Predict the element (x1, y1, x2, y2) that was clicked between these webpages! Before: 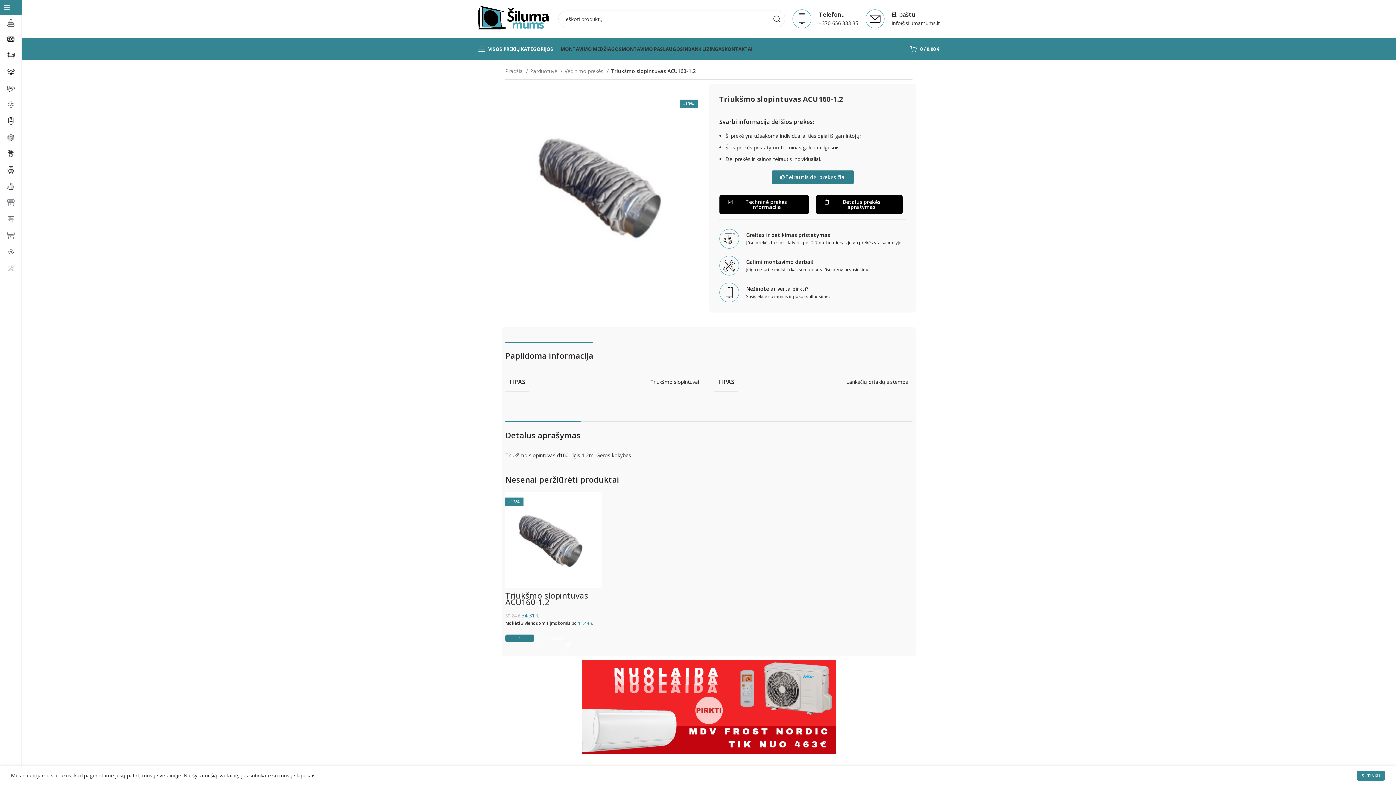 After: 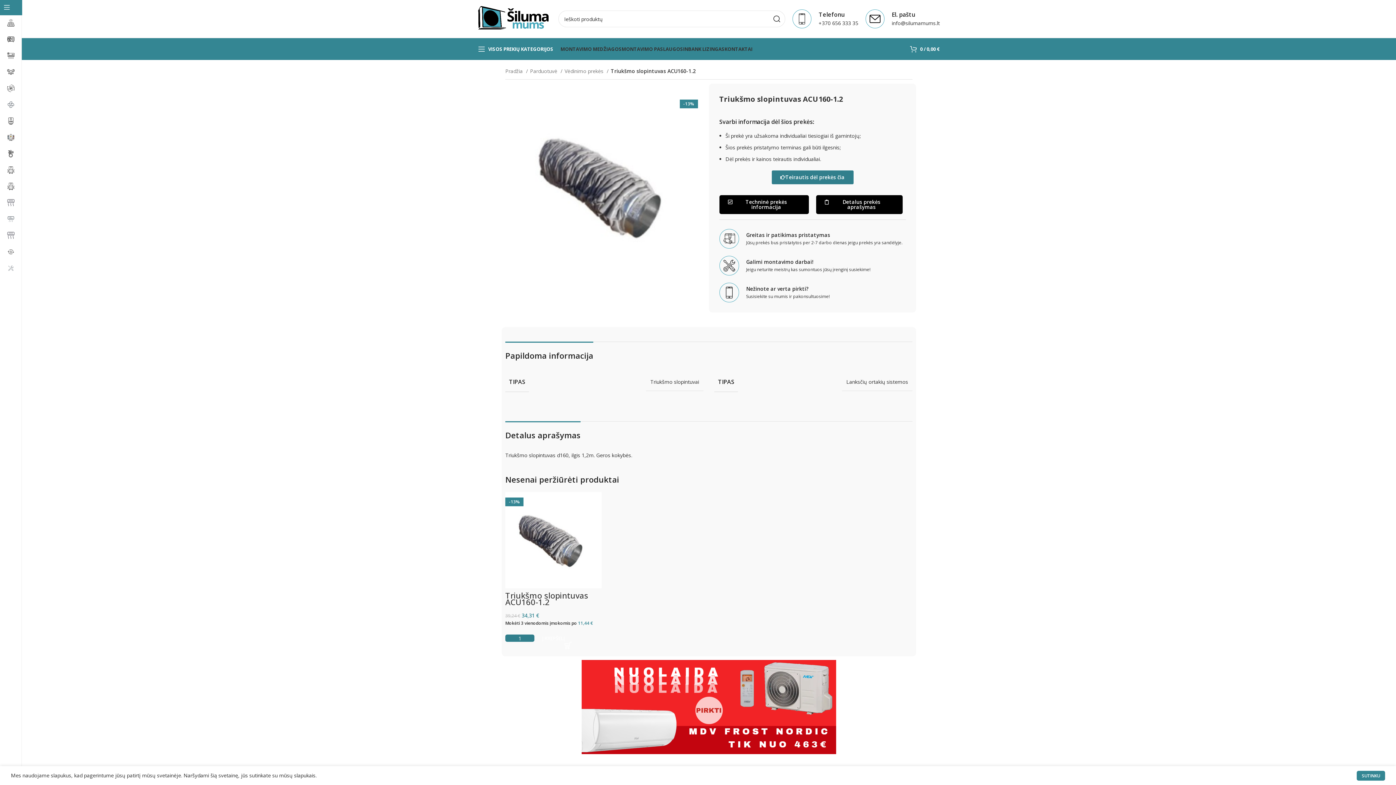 Action: label: -13% bbox: (505, 492, 601, 588)